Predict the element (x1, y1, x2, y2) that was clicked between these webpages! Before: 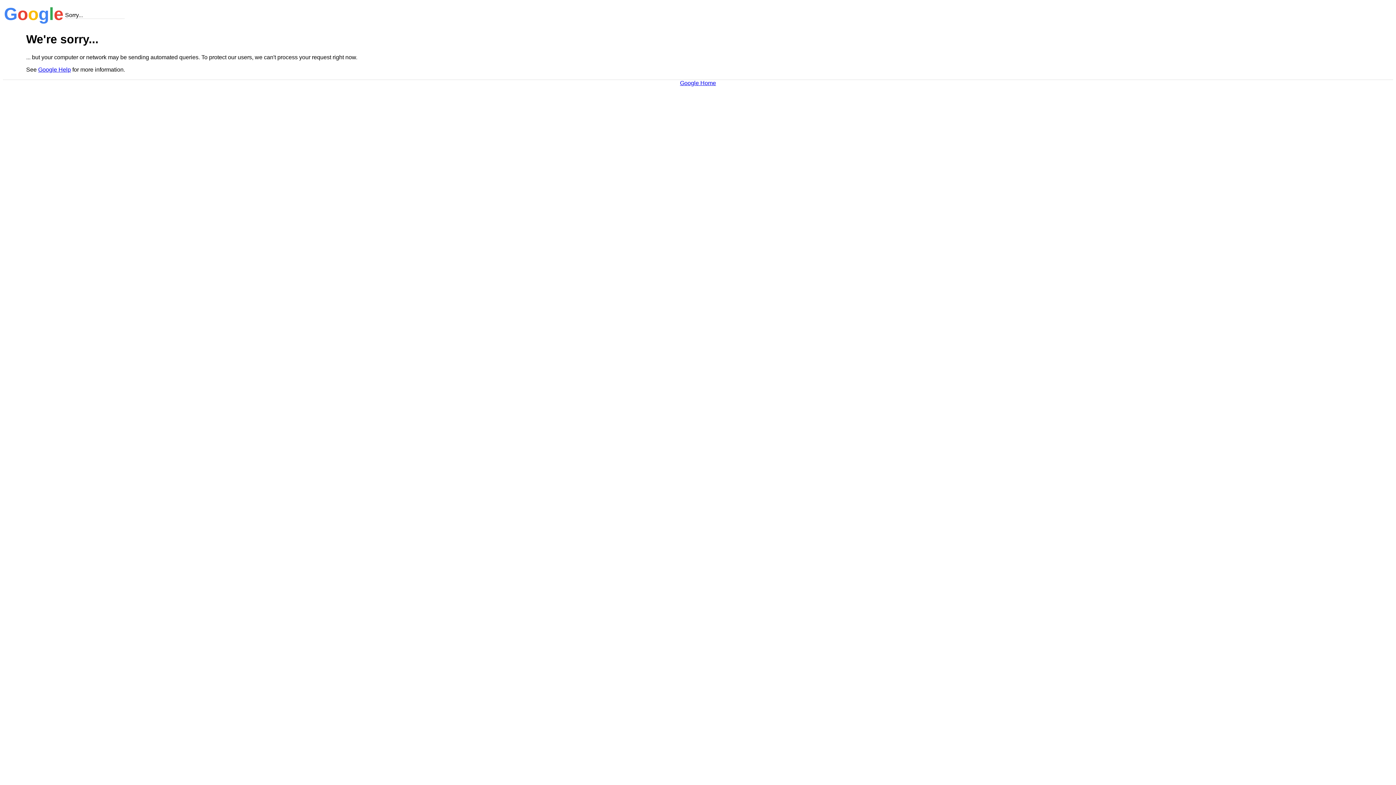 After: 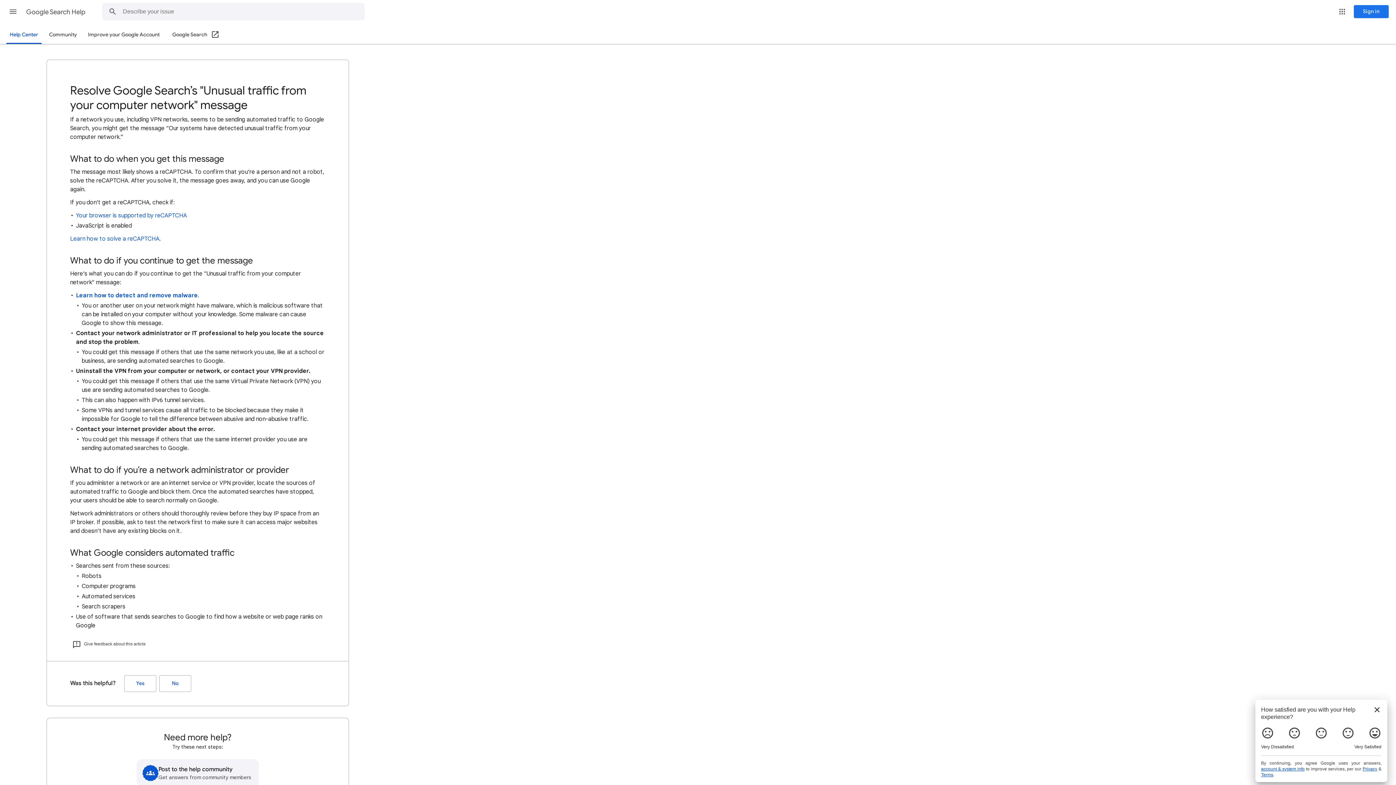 Action: label: Google Help bbox: (38, 66, 70, 72)